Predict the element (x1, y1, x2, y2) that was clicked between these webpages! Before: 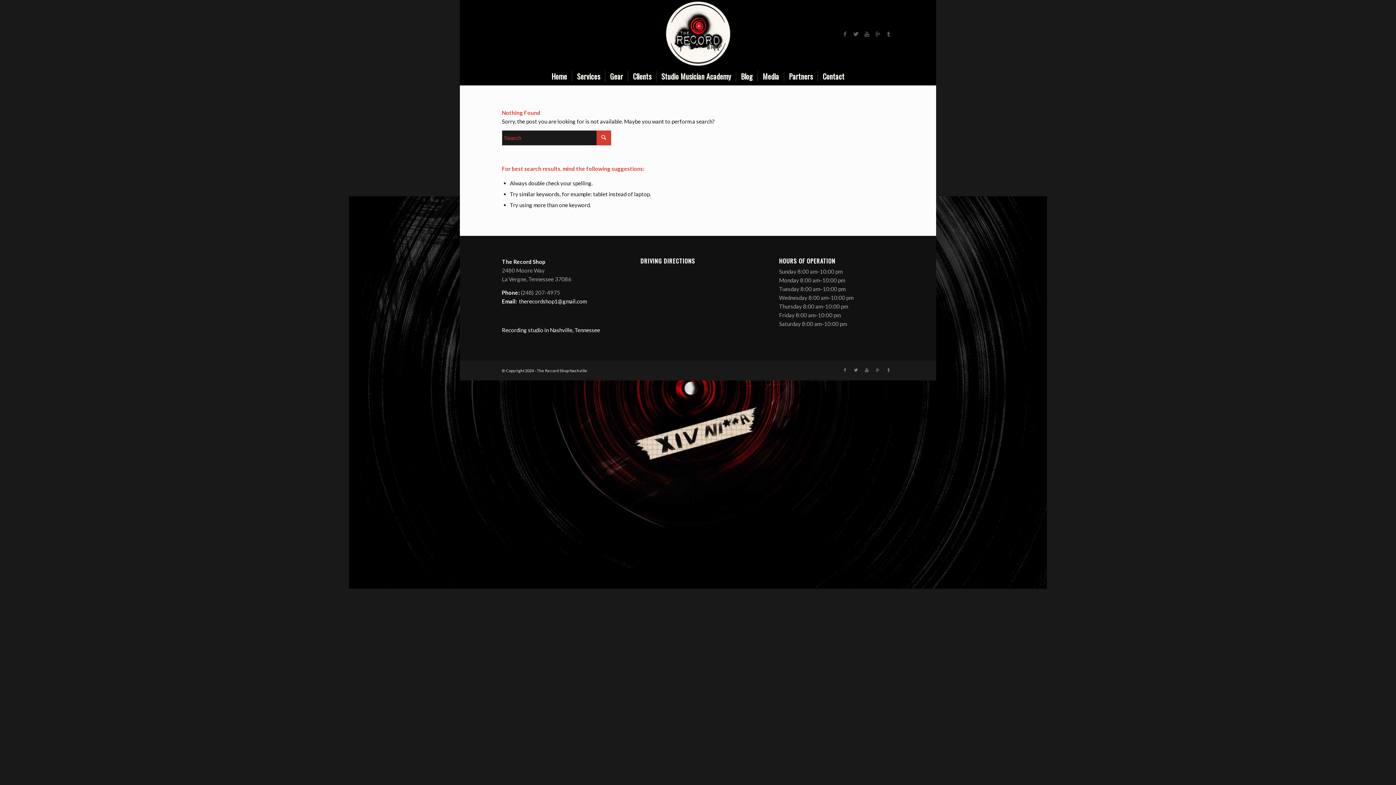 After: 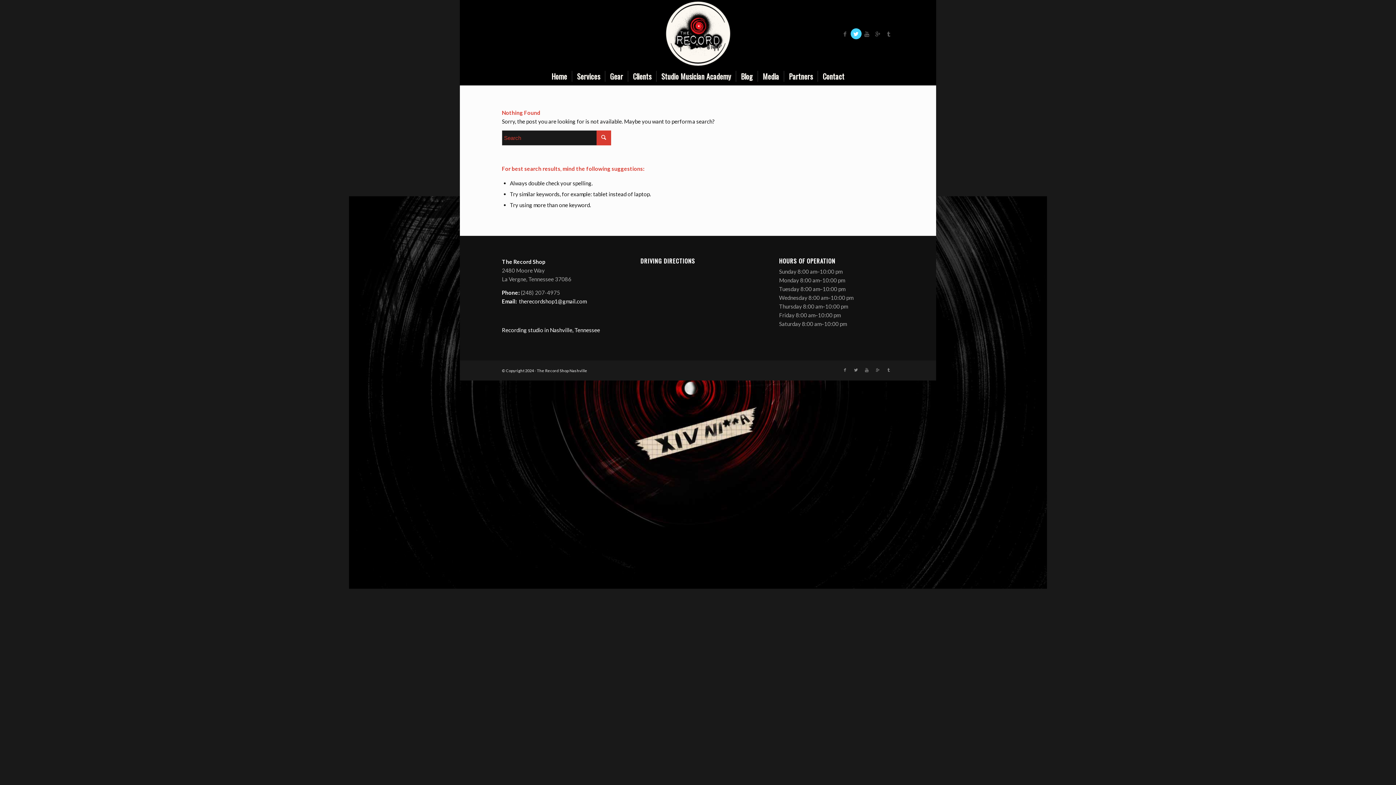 Action: bbox: (850, 28, 861, 39)